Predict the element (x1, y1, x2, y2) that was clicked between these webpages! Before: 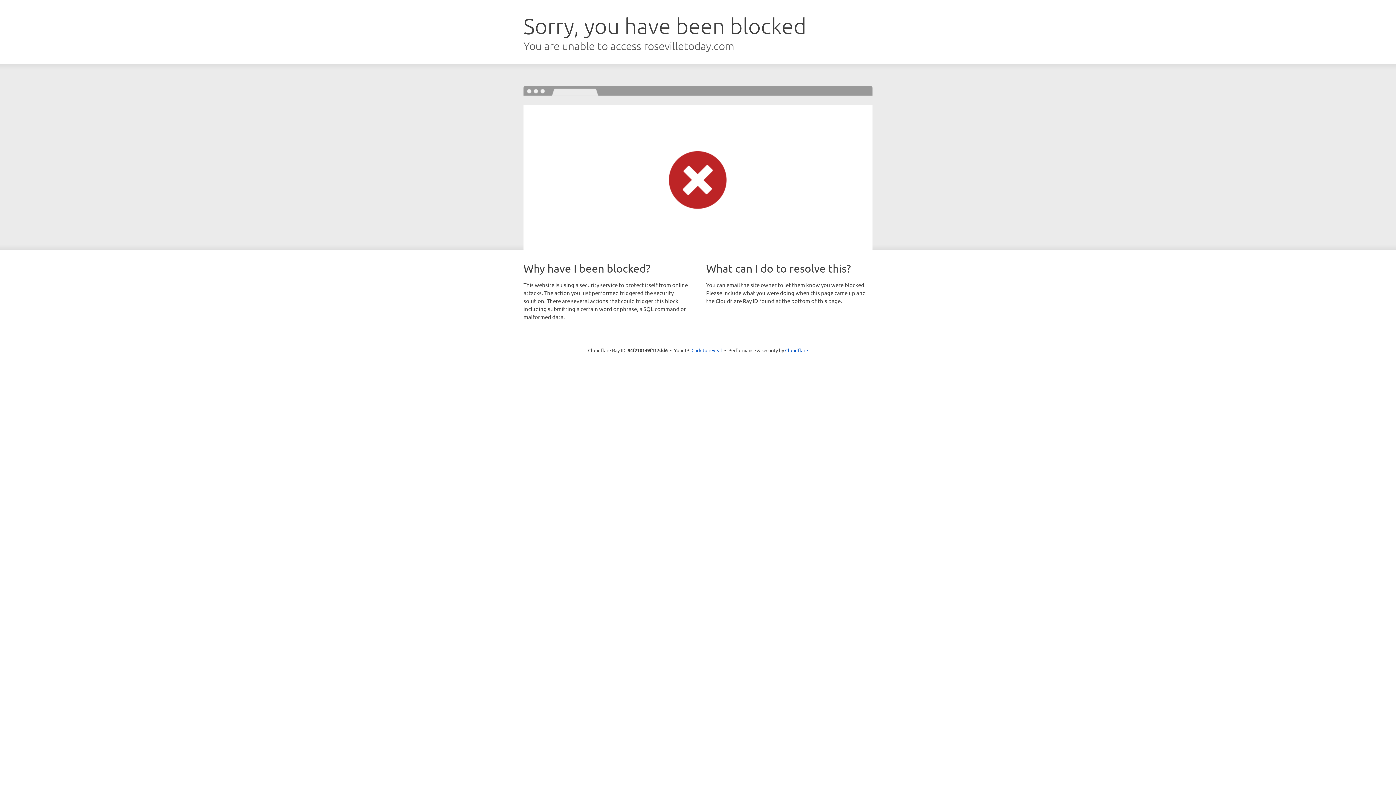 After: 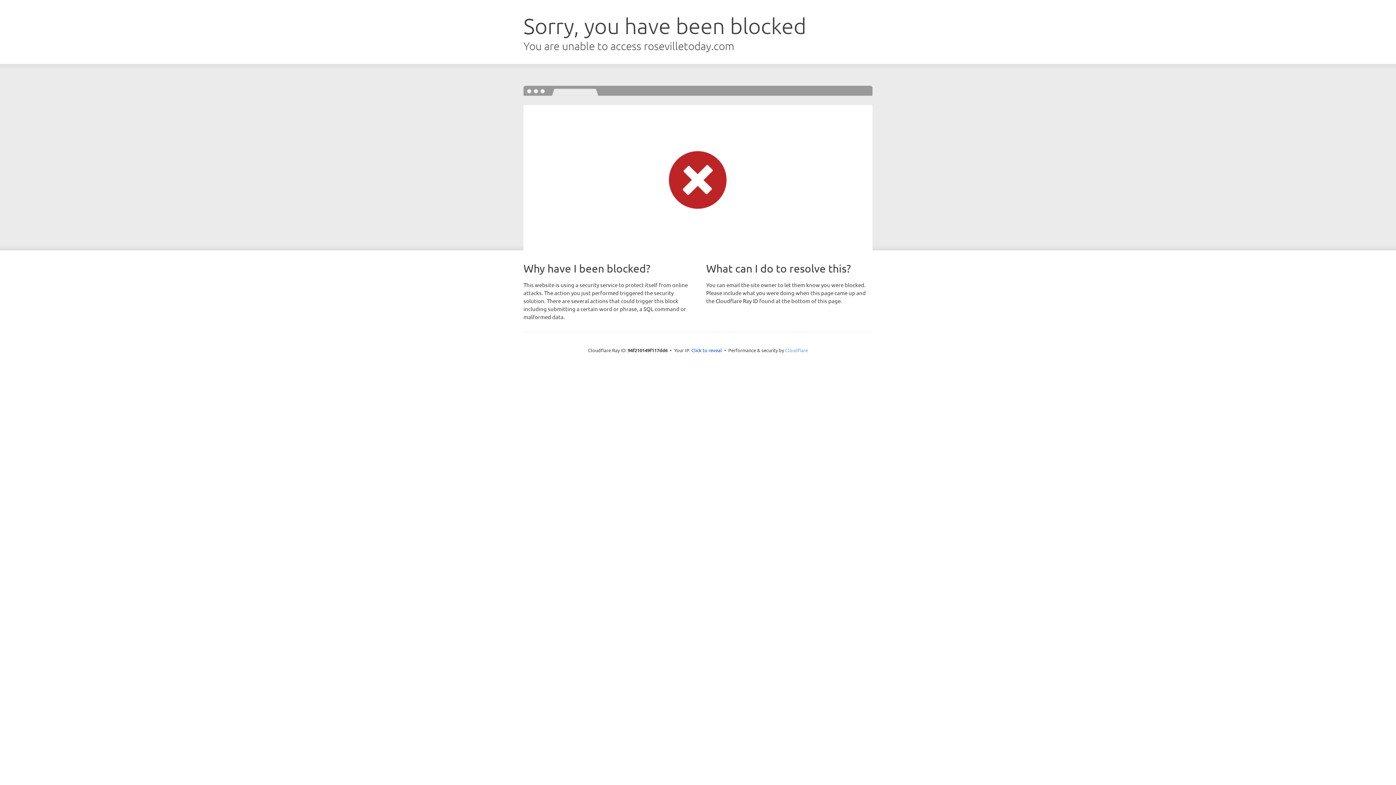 Action: bbox: (785, 347, 808, 353) label: Cloudflare